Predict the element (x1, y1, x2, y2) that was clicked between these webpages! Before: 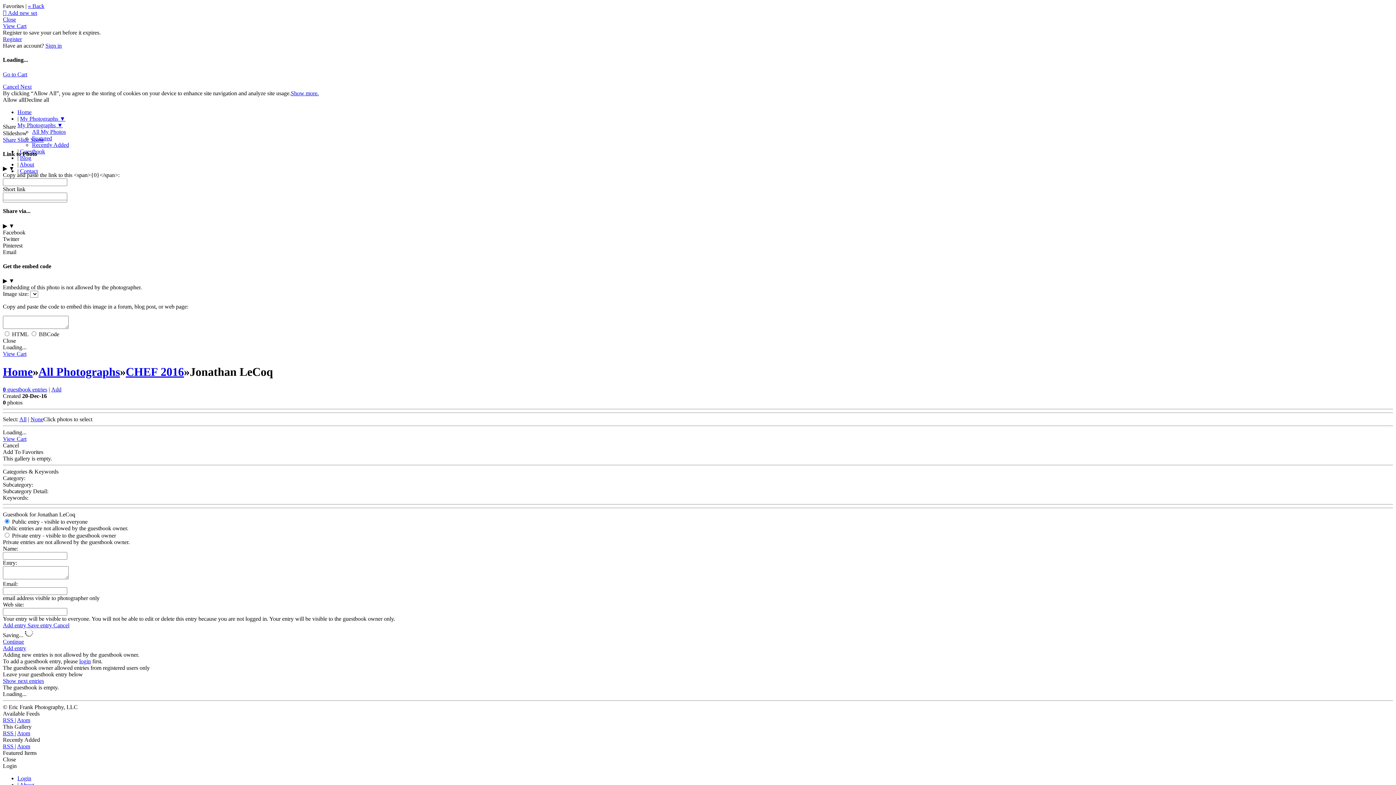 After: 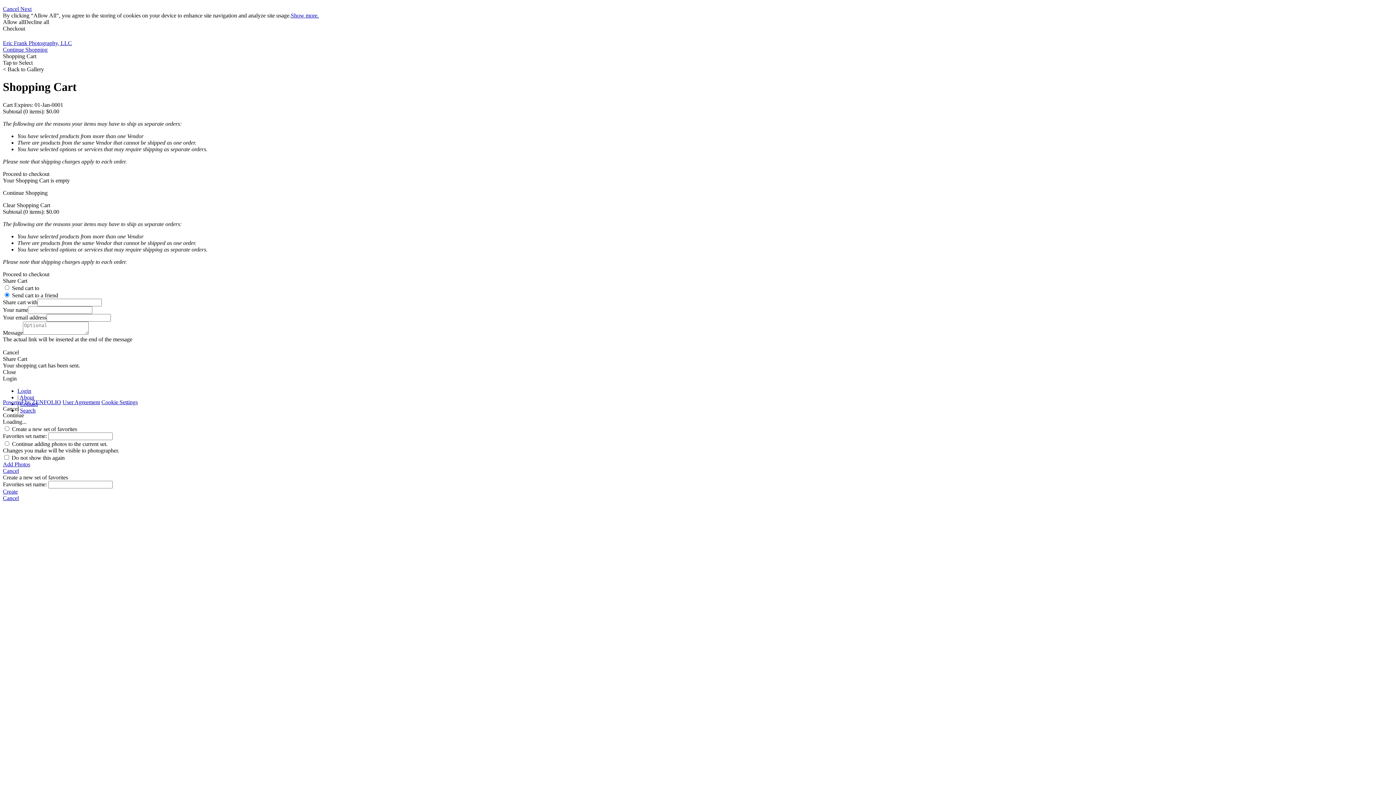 Action: bbox: (2, 436, 26, 442) label: View Cart